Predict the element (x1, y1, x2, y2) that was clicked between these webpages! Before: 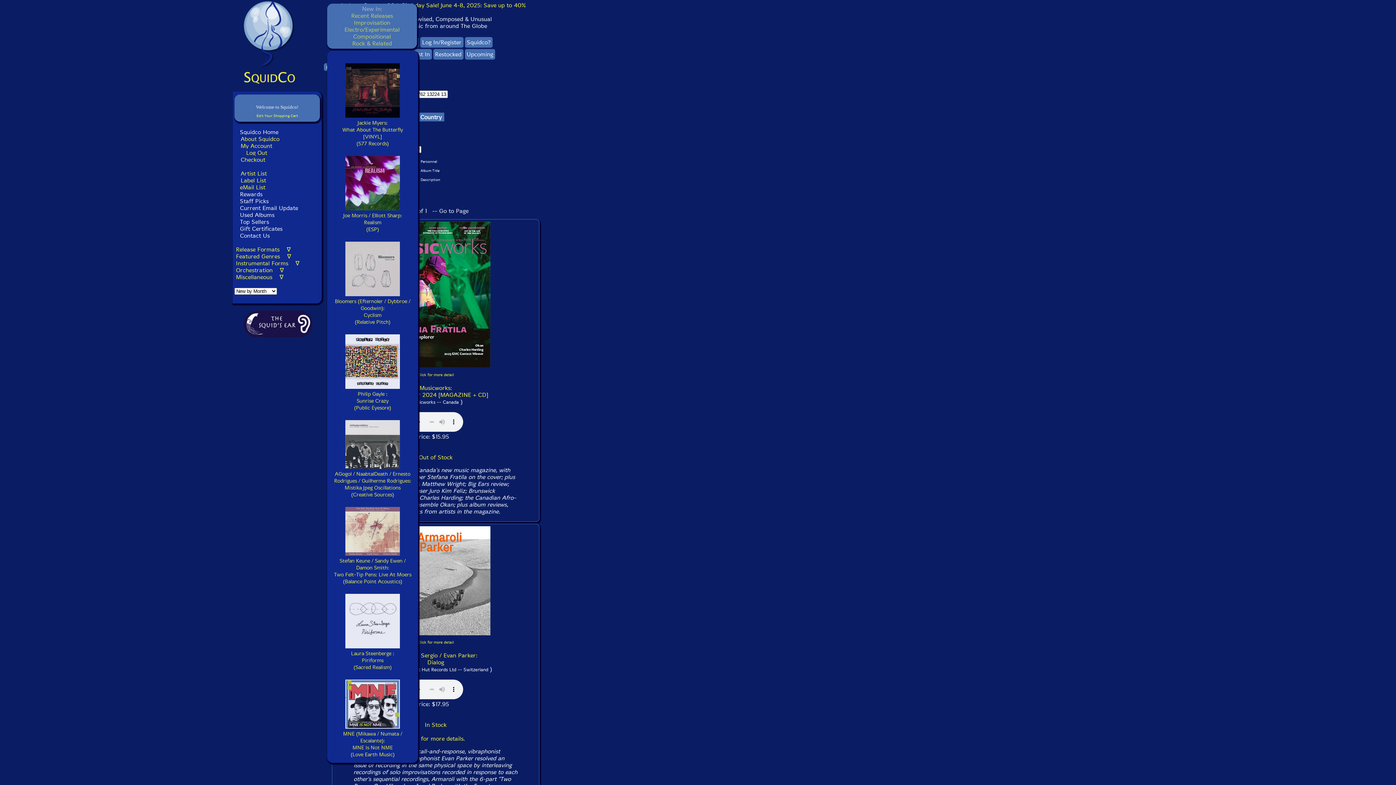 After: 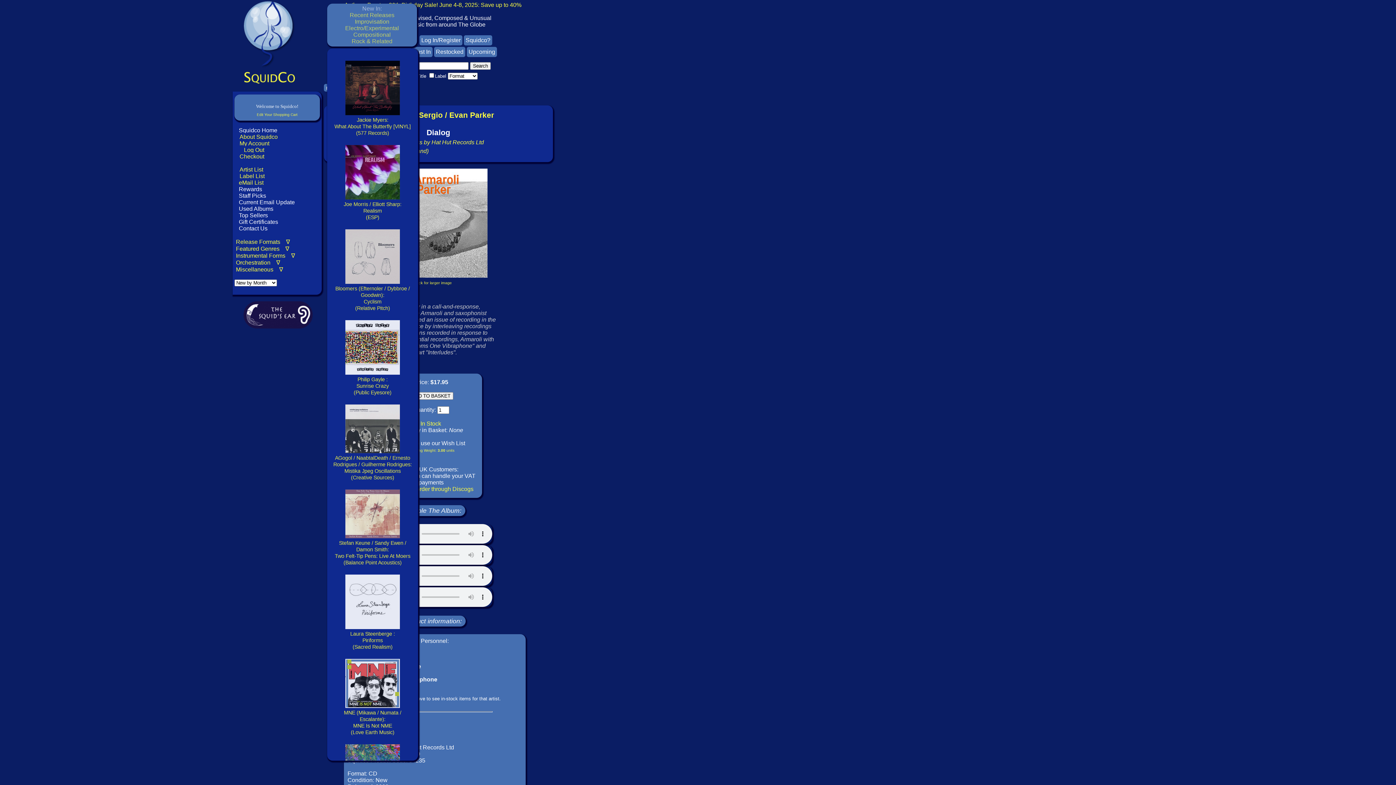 Action: label: Click for more detail bbox: (417, 638, 454, 645)